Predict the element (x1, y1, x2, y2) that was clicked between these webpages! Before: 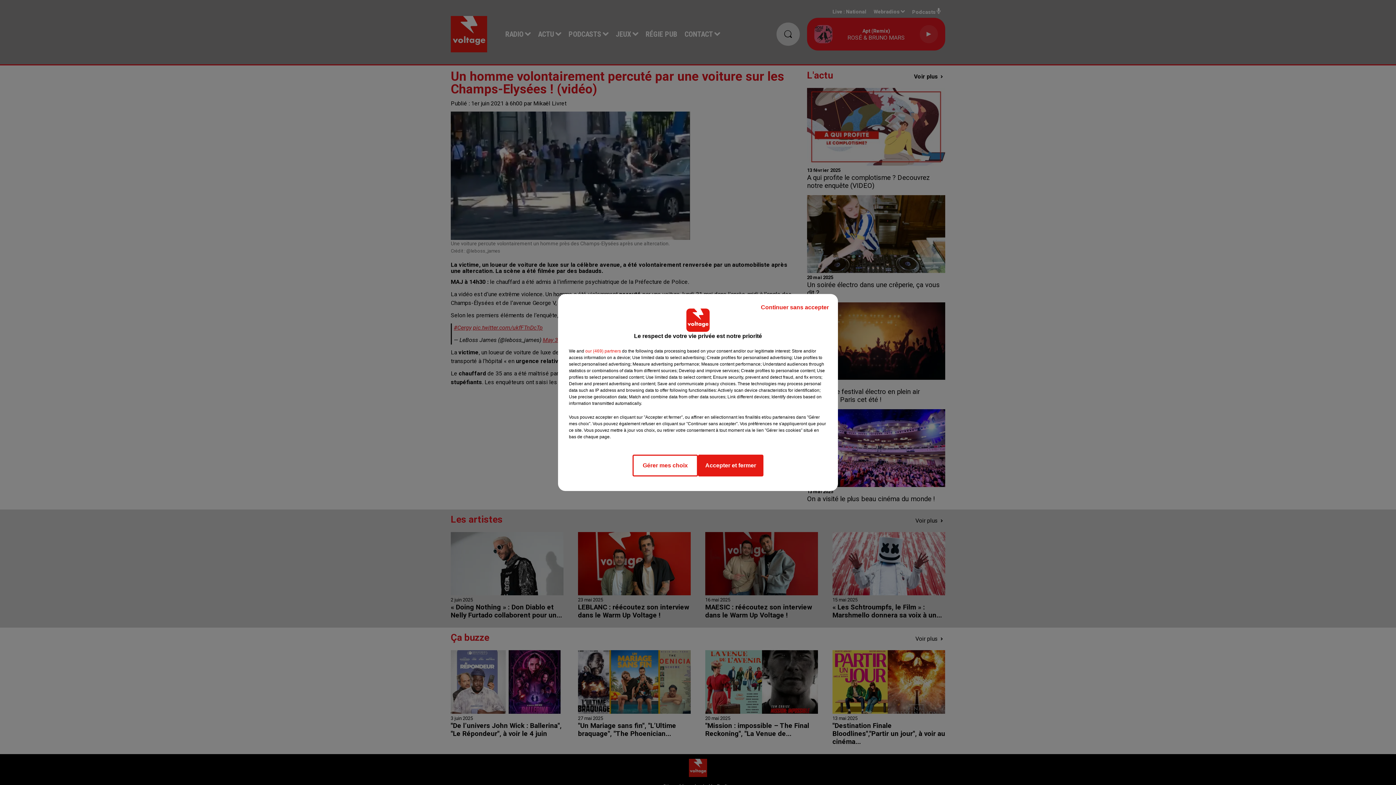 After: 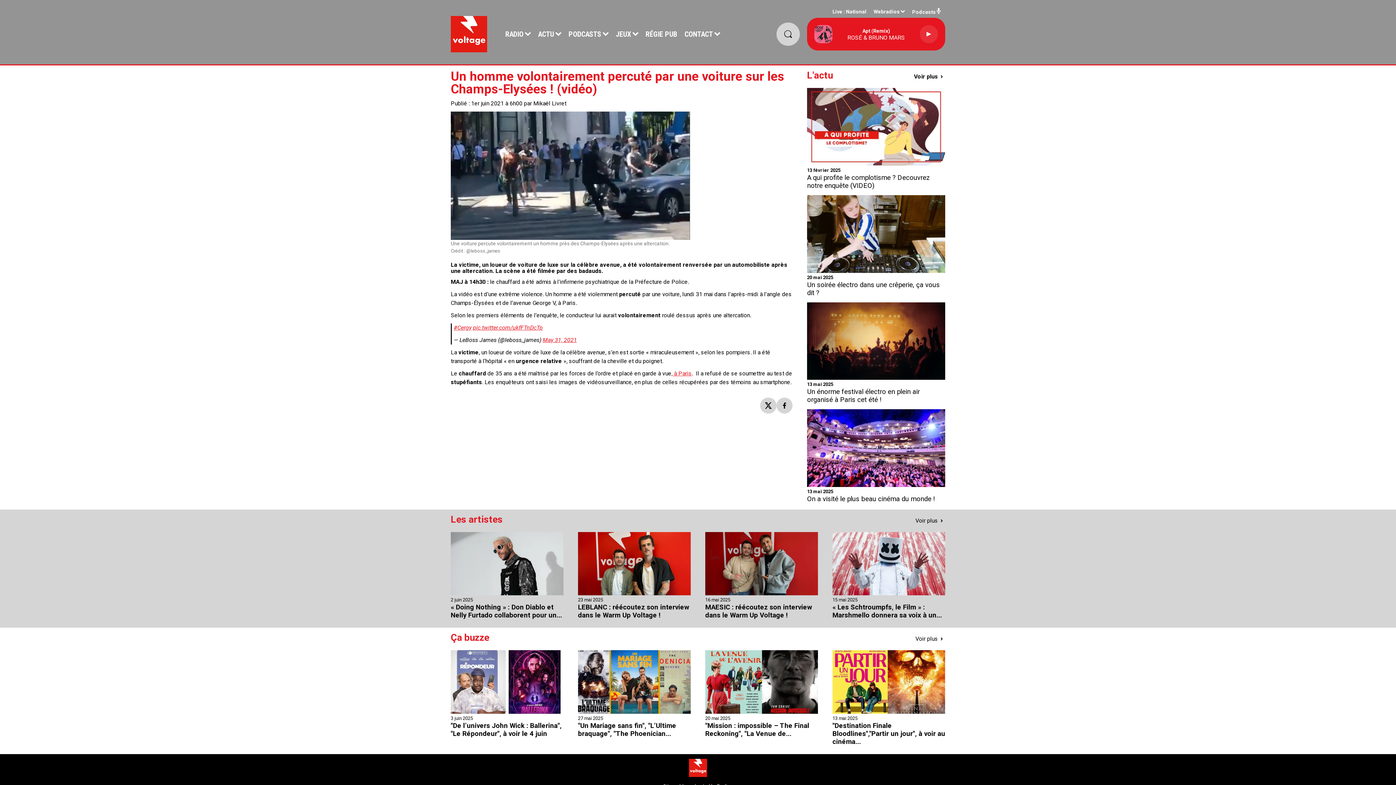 Action: bbox: (755, 297, 834, 317) label: Continuer sans accepter